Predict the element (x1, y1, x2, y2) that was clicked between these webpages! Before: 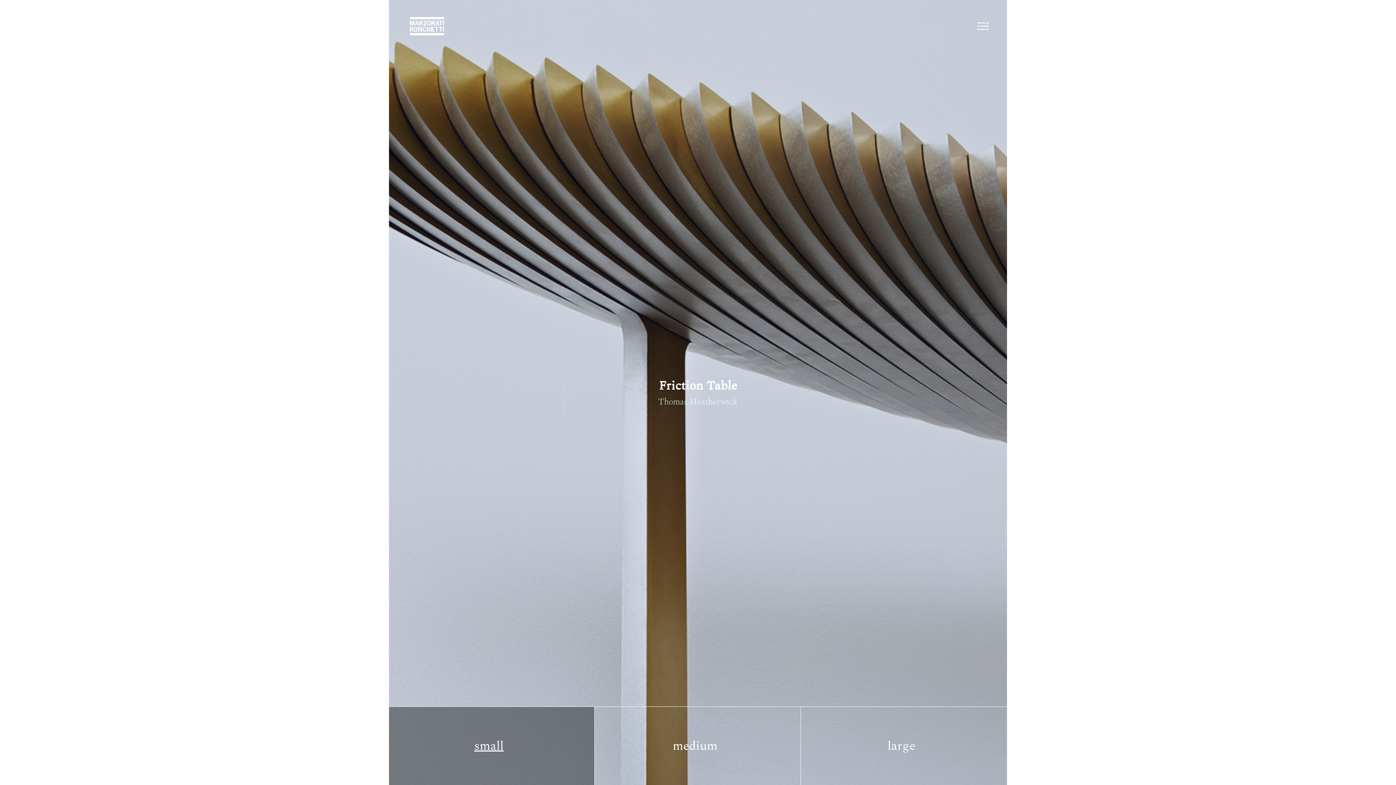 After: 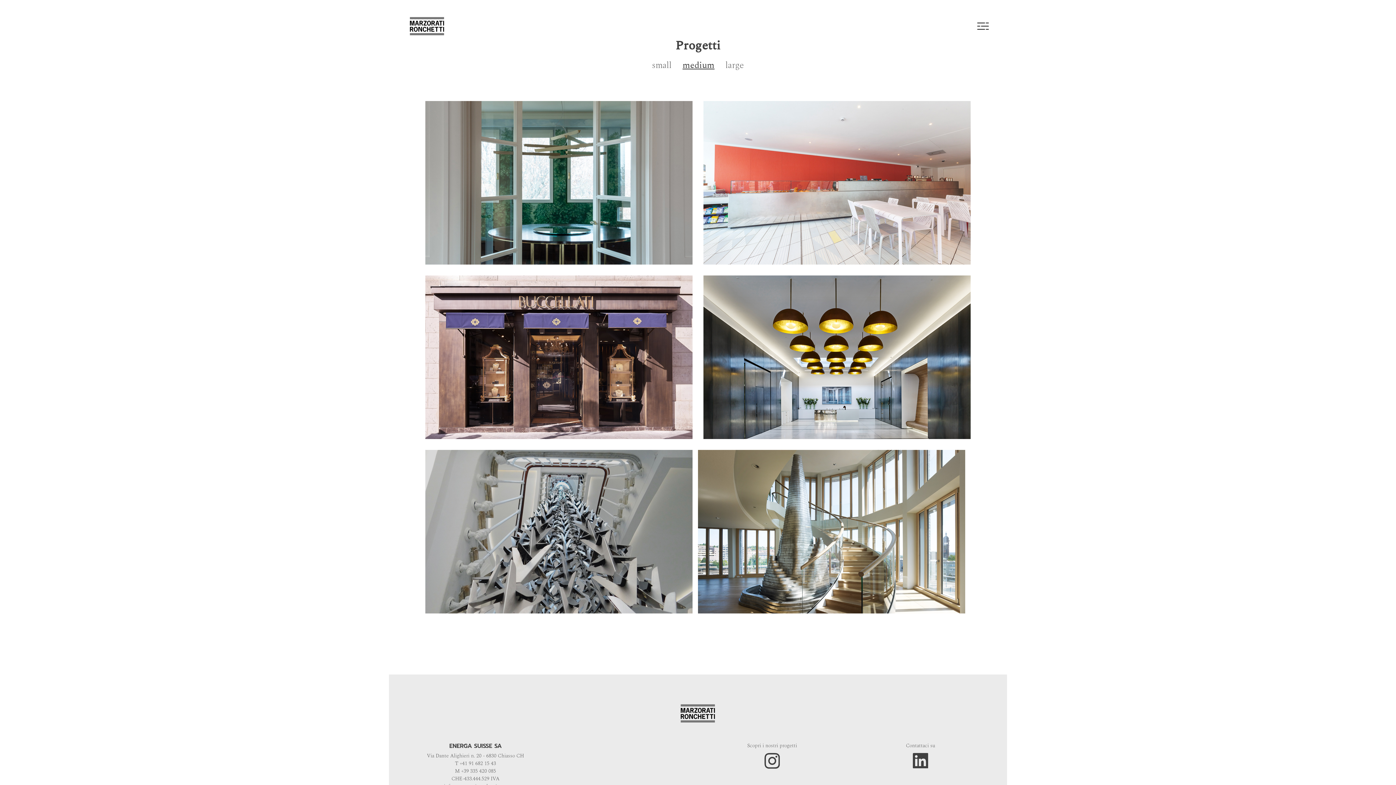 Action: label: medium bbox: (595, 707, 800, 785)